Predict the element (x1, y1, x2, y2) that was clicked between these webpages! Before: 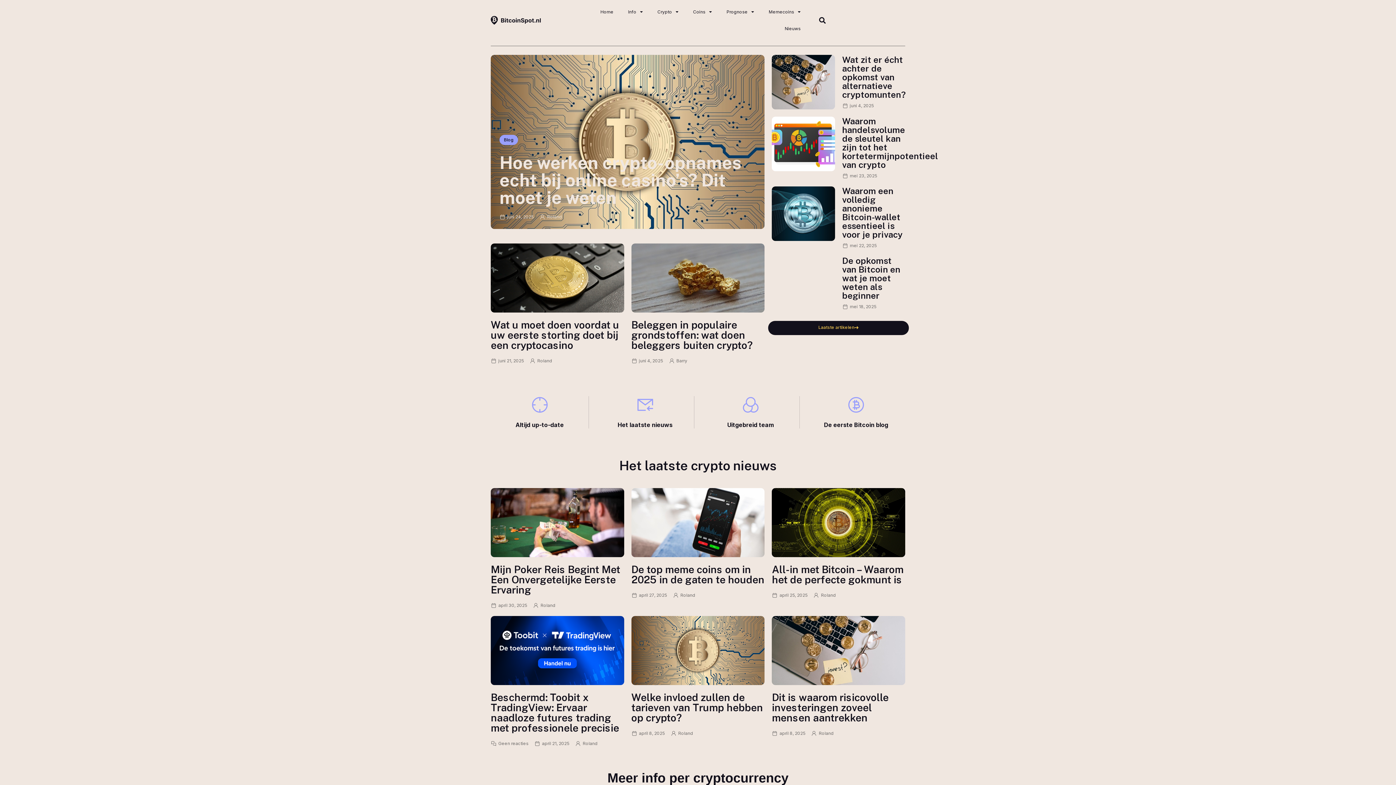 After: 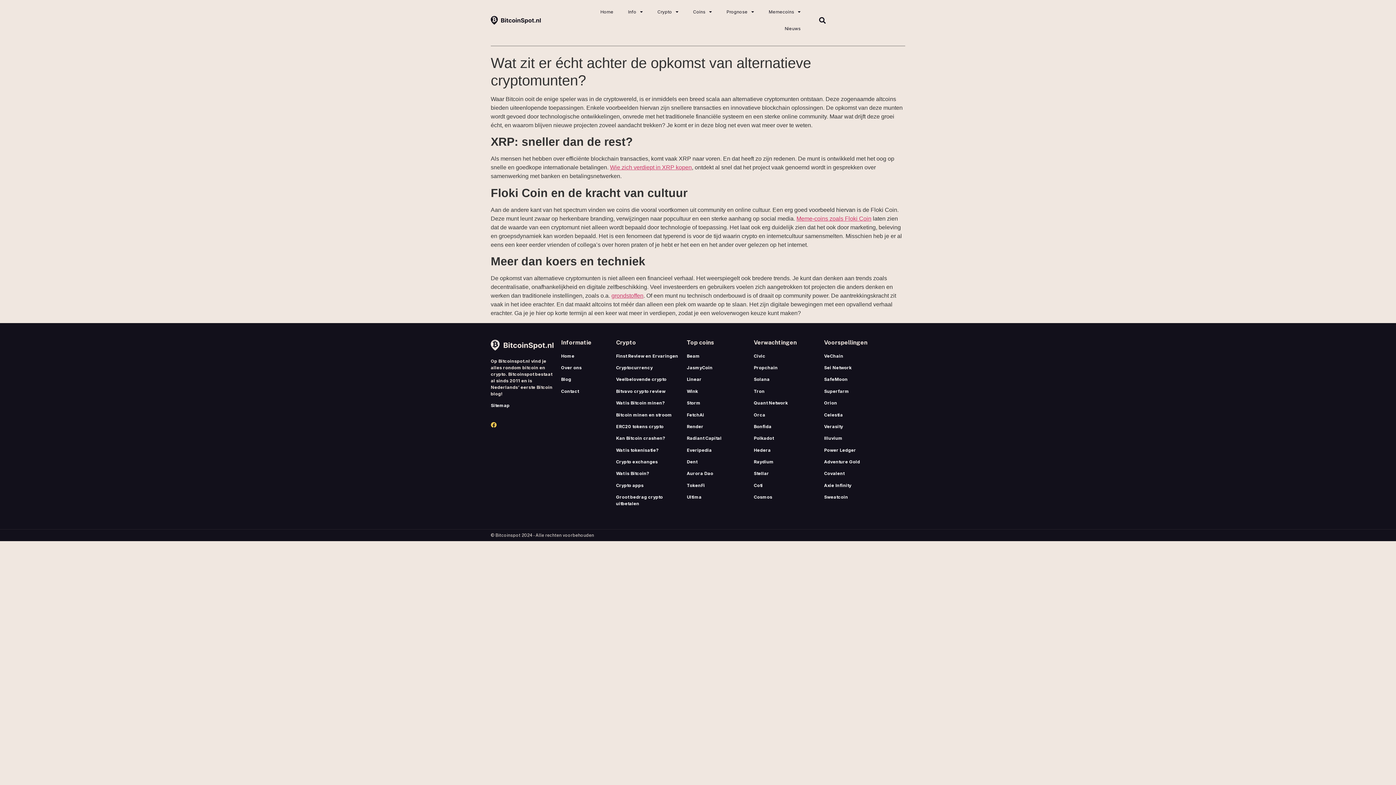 Action: label: Wat zit er écht achter de opkomst van alternatieve cryptomunten? bbox: (842, 54, 906, 99)